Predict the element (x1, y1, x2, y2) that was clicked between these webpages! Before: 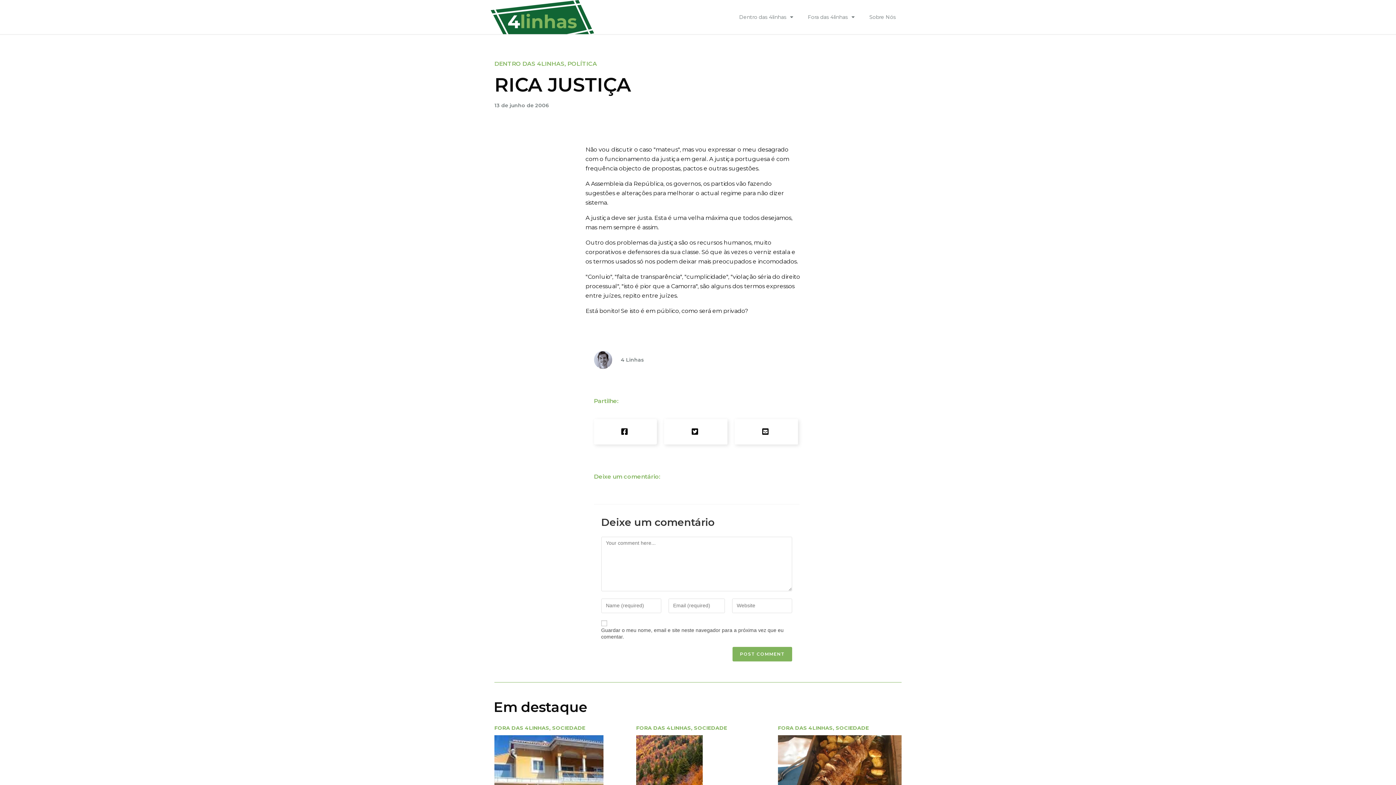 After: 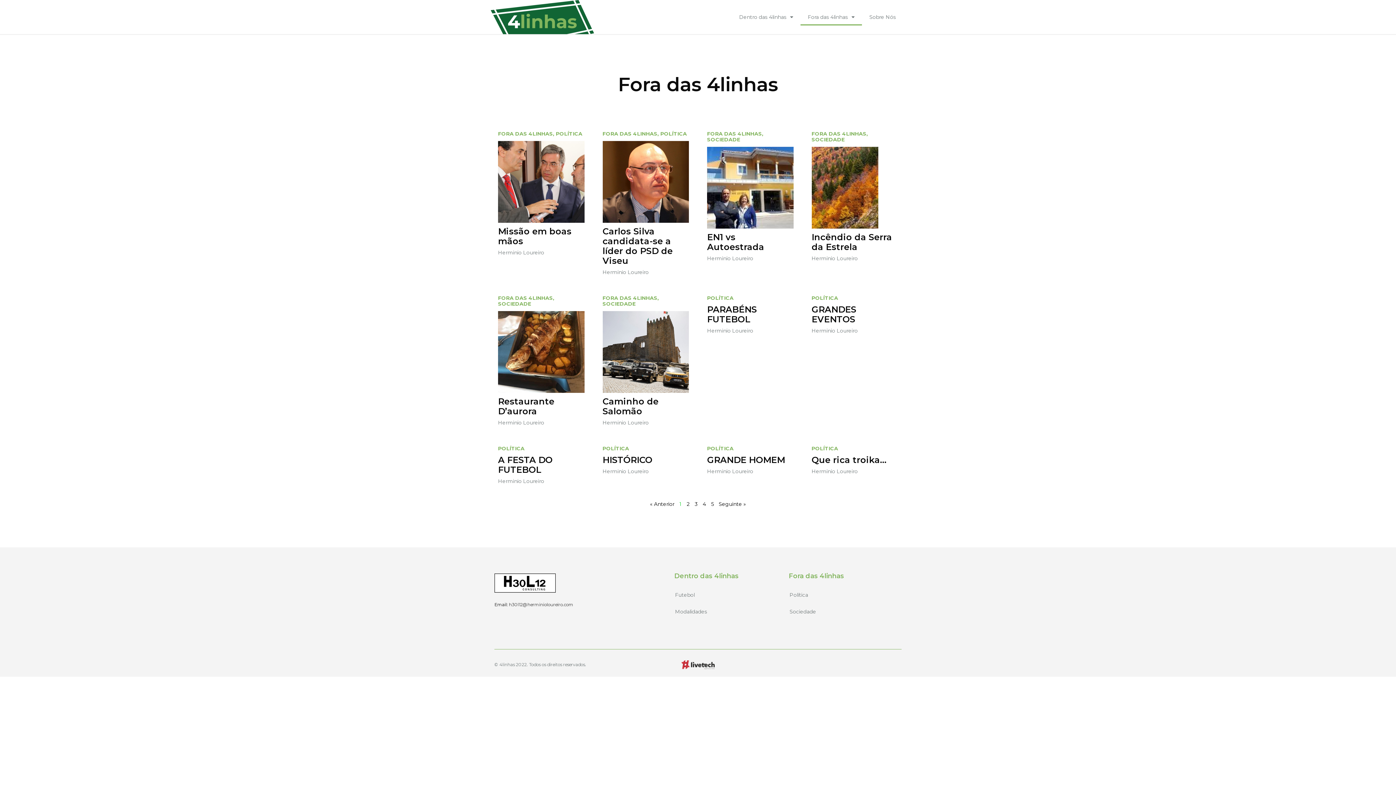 Action: bbox: (494, 724, 549, 731) label: FORA DAS 4LINHAS